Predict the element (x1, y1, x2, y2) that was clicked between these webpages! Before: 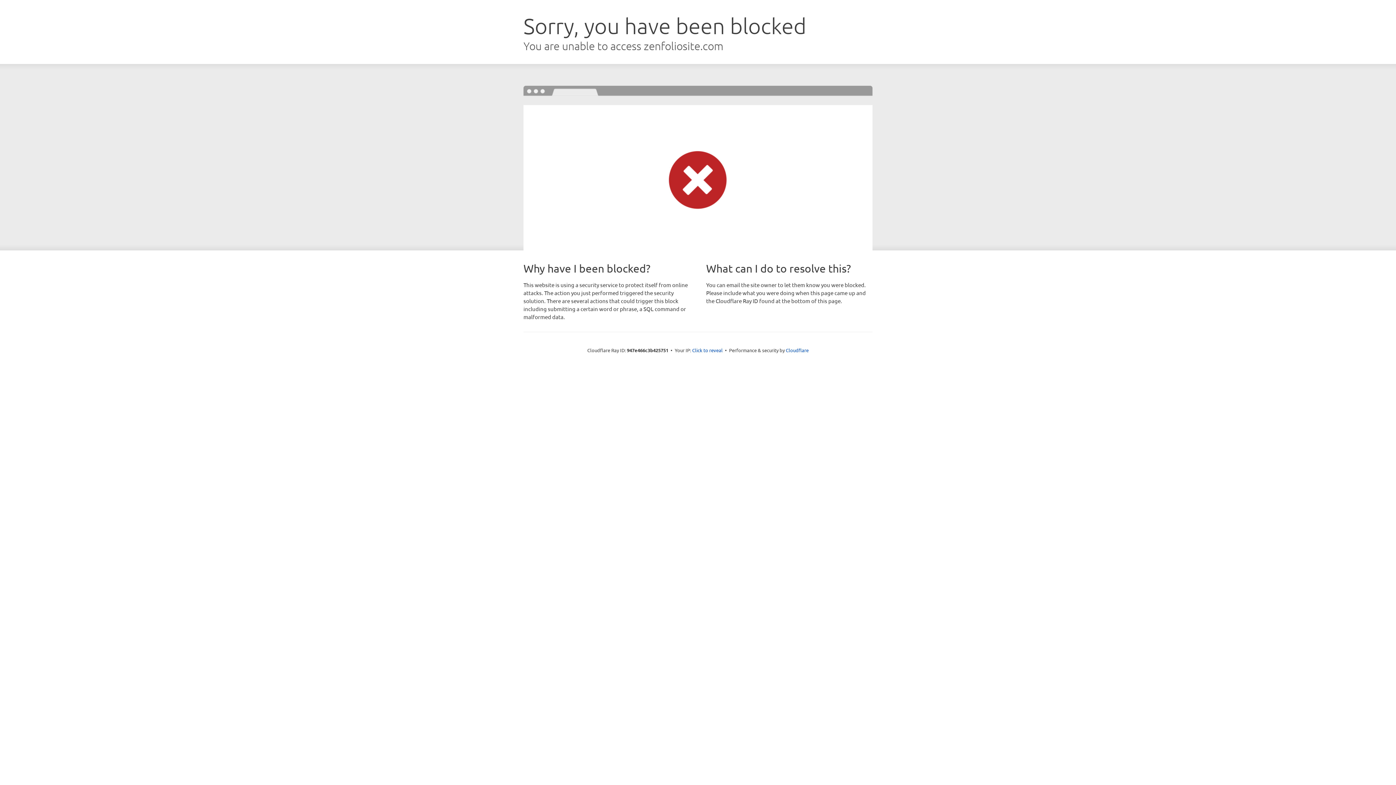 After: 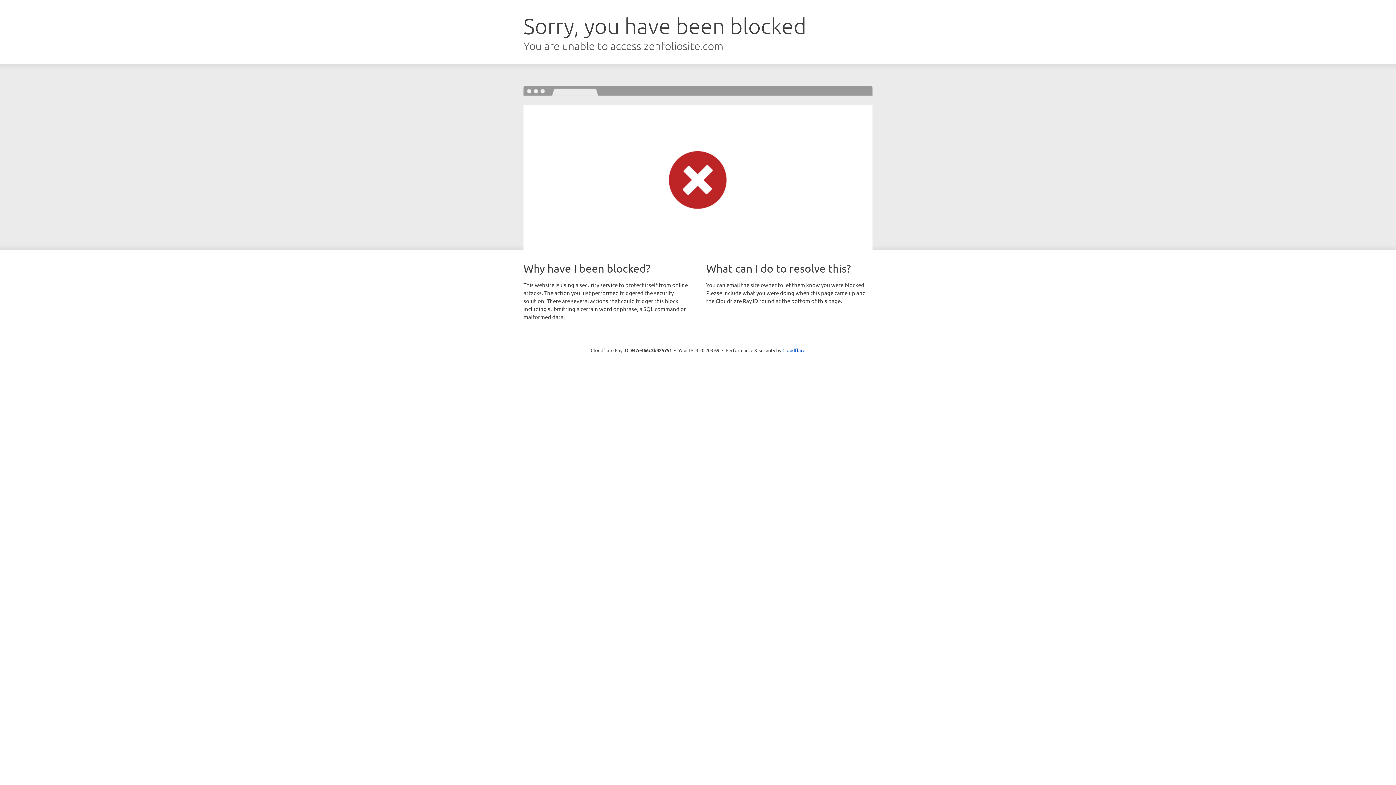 Action: bbox: (692, 346, 722, 353) label: Click to reveal